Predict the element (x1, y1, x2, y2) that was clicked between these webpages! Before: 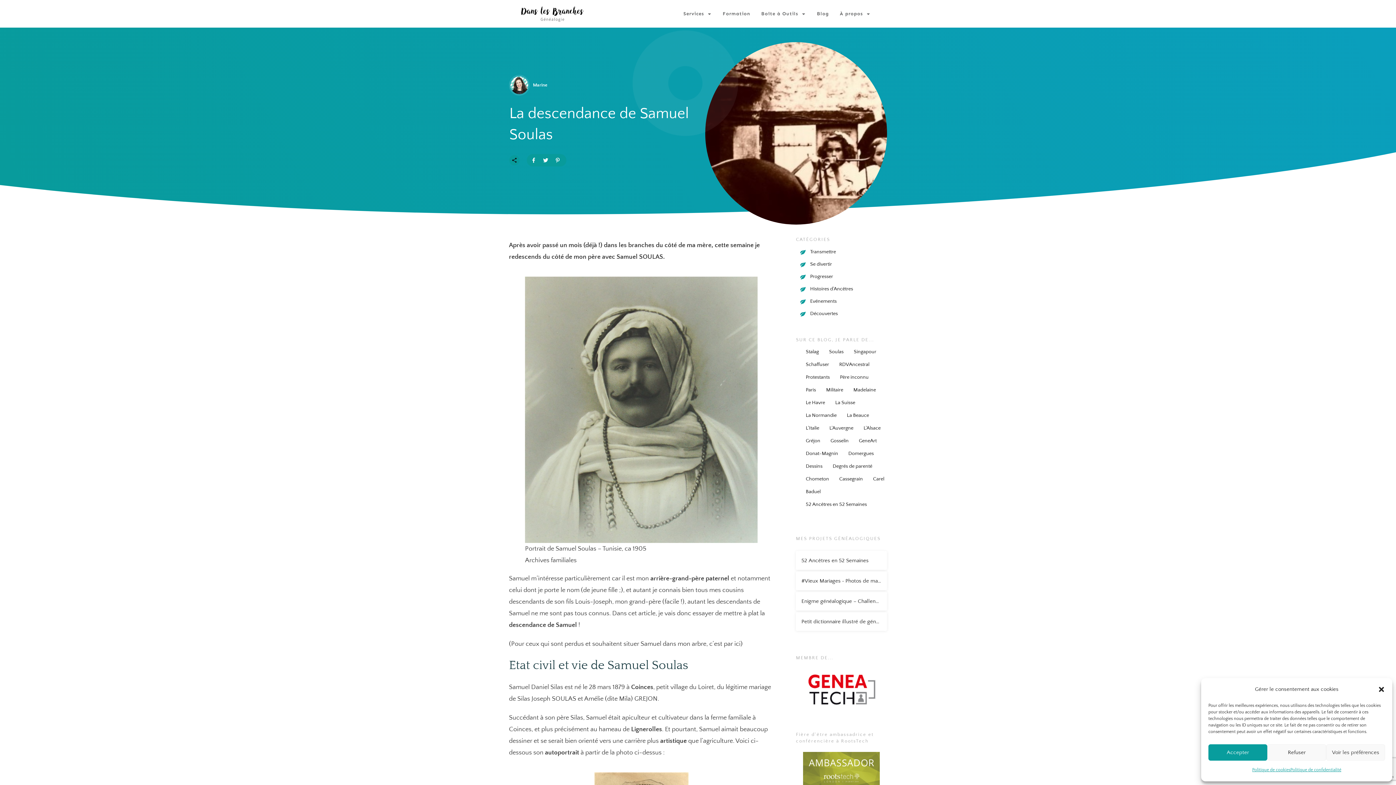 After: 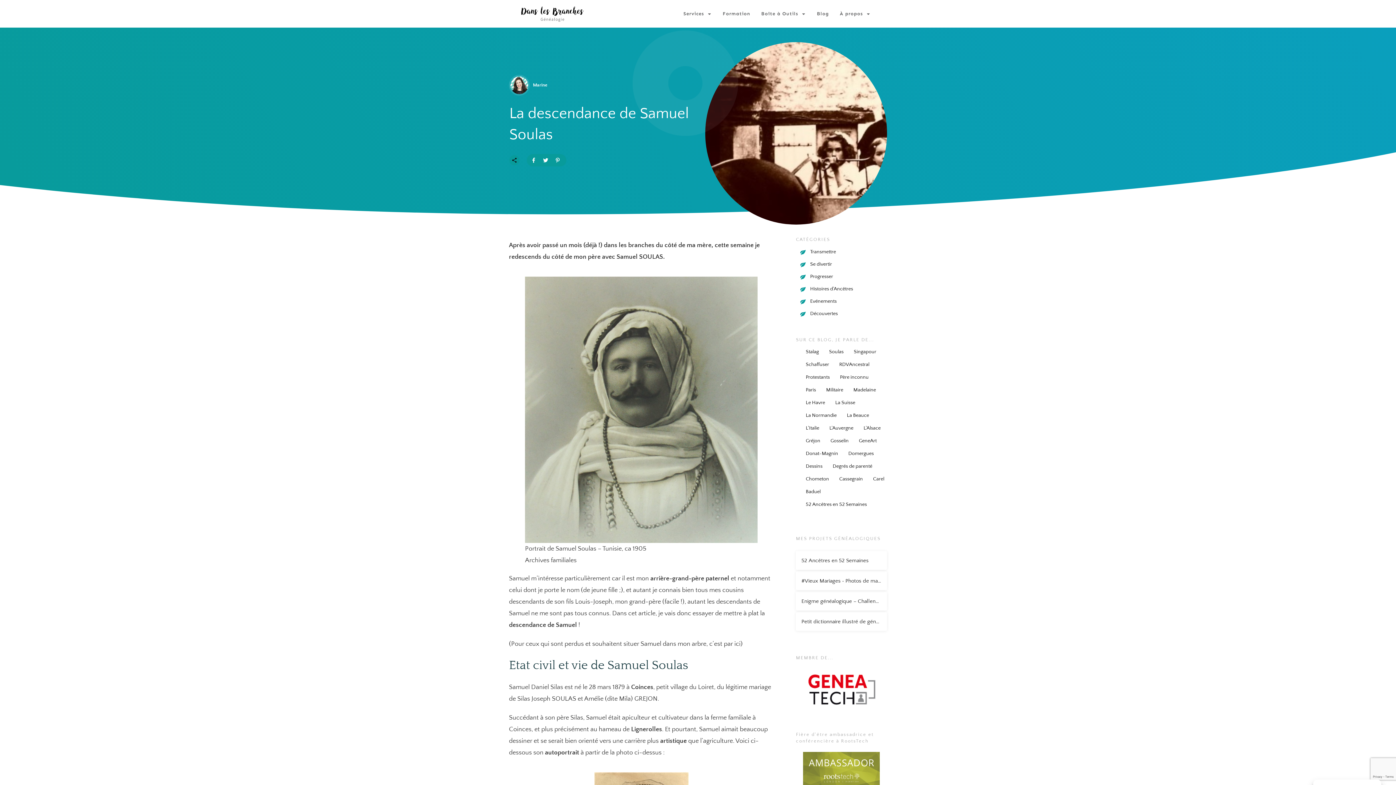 Action: label: Accepter bbox: (1208, 744, 1267, 761)